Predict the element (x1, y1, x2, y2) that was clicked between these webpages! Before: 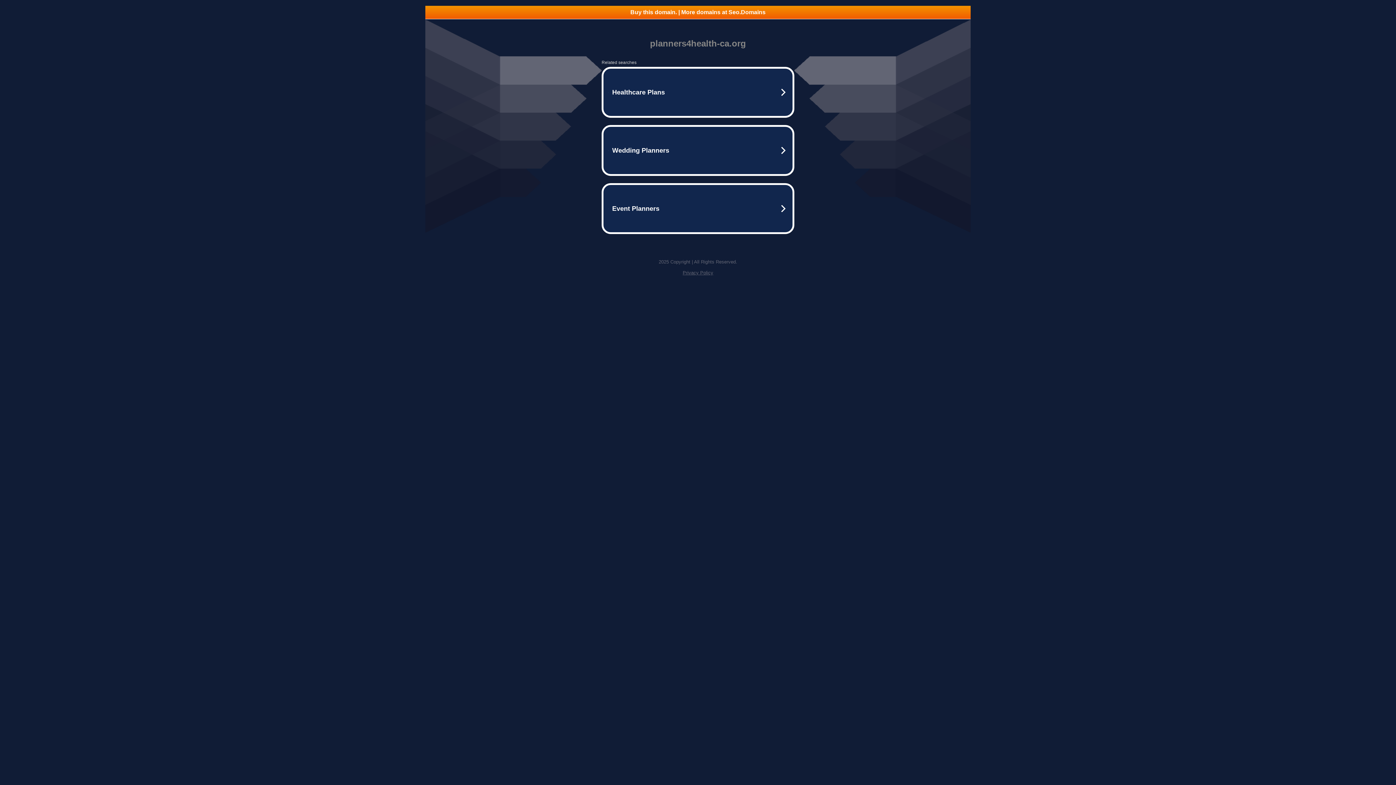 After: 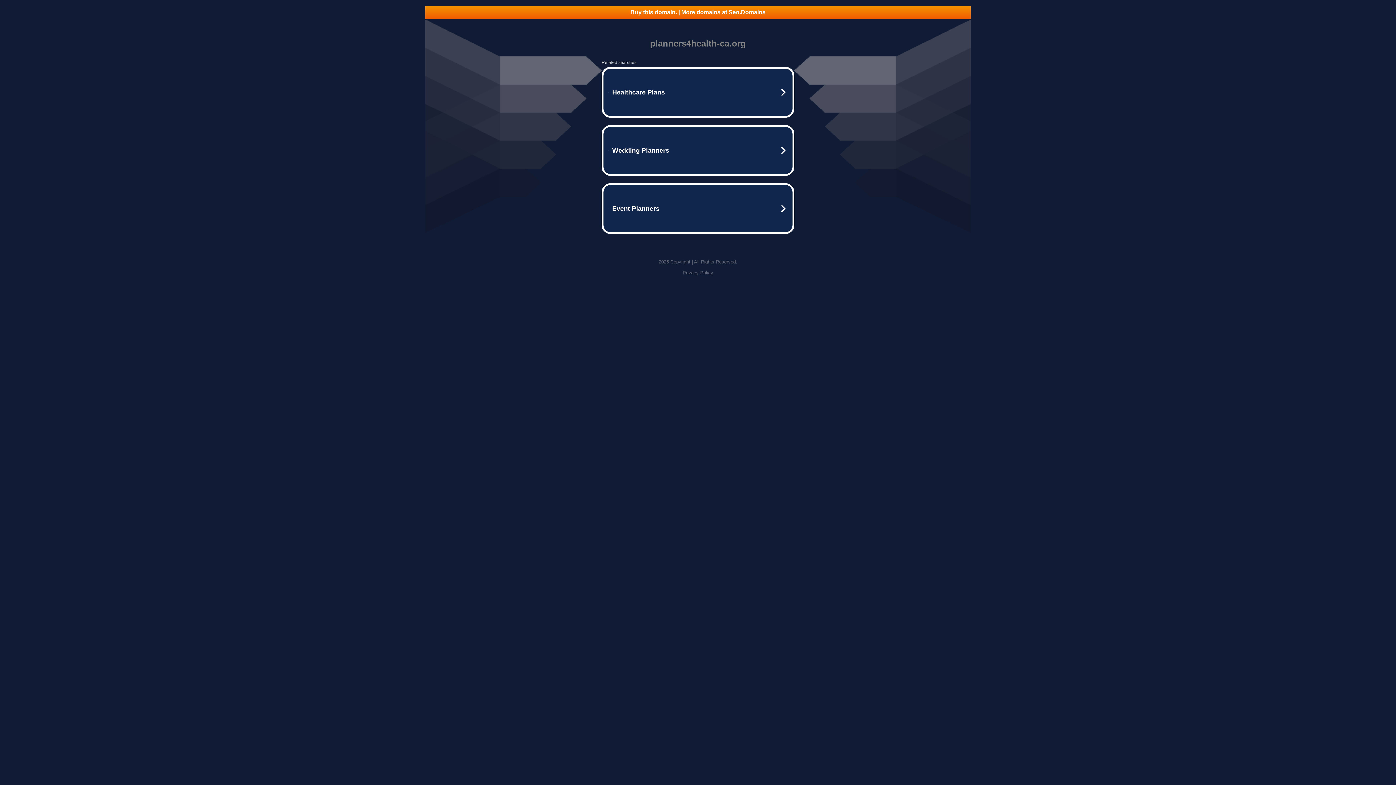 Action: label: Privacy Policy bbox: (682, 270, 713, 275)